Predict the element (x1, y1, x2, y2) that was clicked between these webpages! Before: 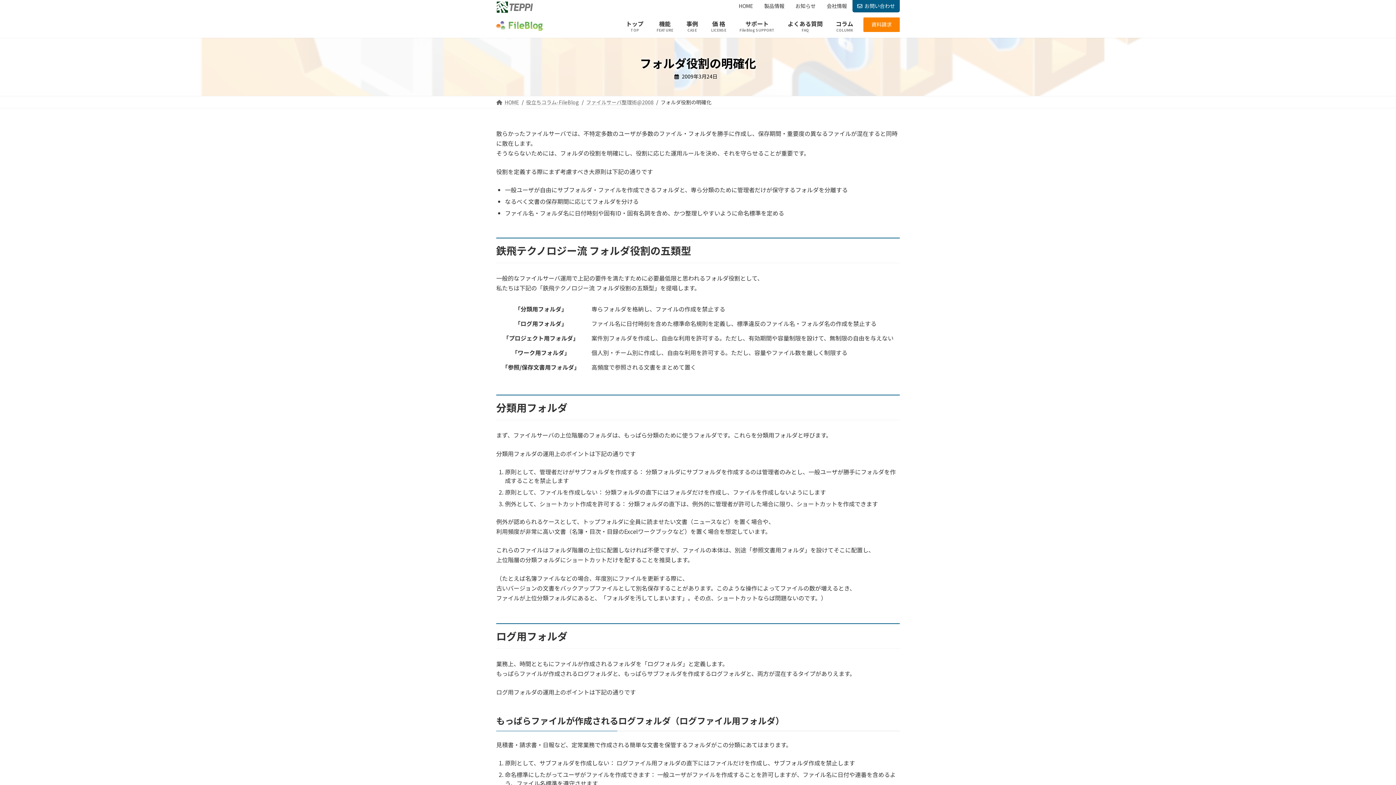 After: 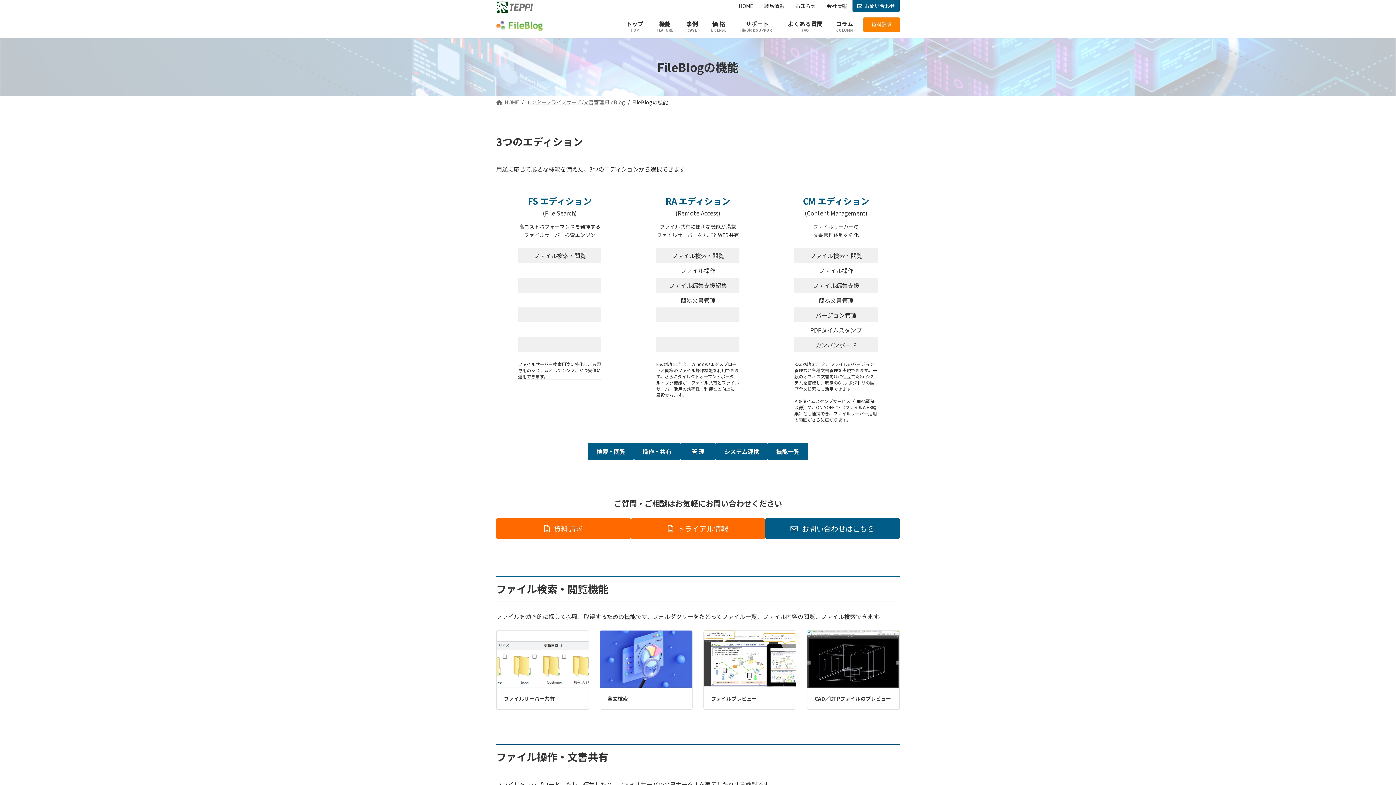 Action: label: 機能
FEATURE bbox: (650, 14, 680, 37)